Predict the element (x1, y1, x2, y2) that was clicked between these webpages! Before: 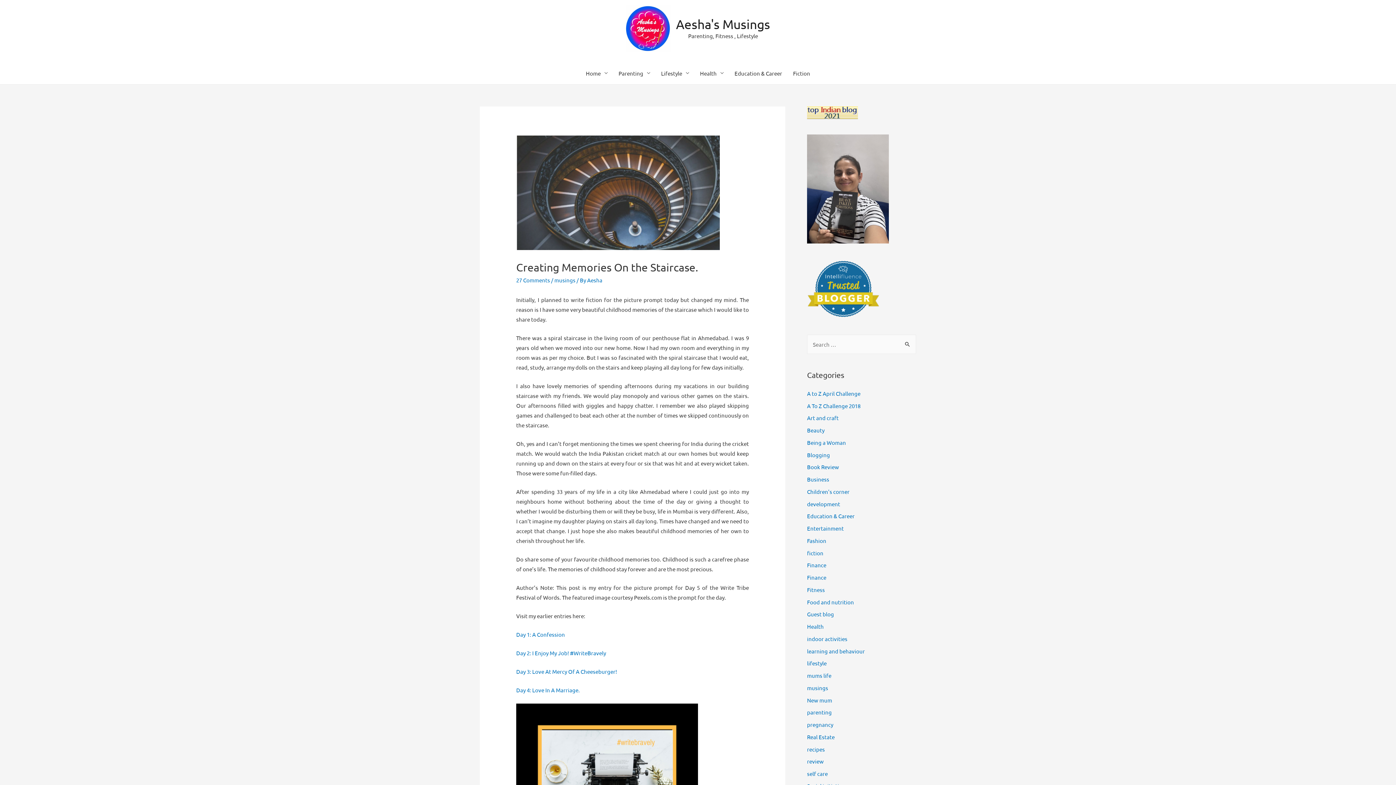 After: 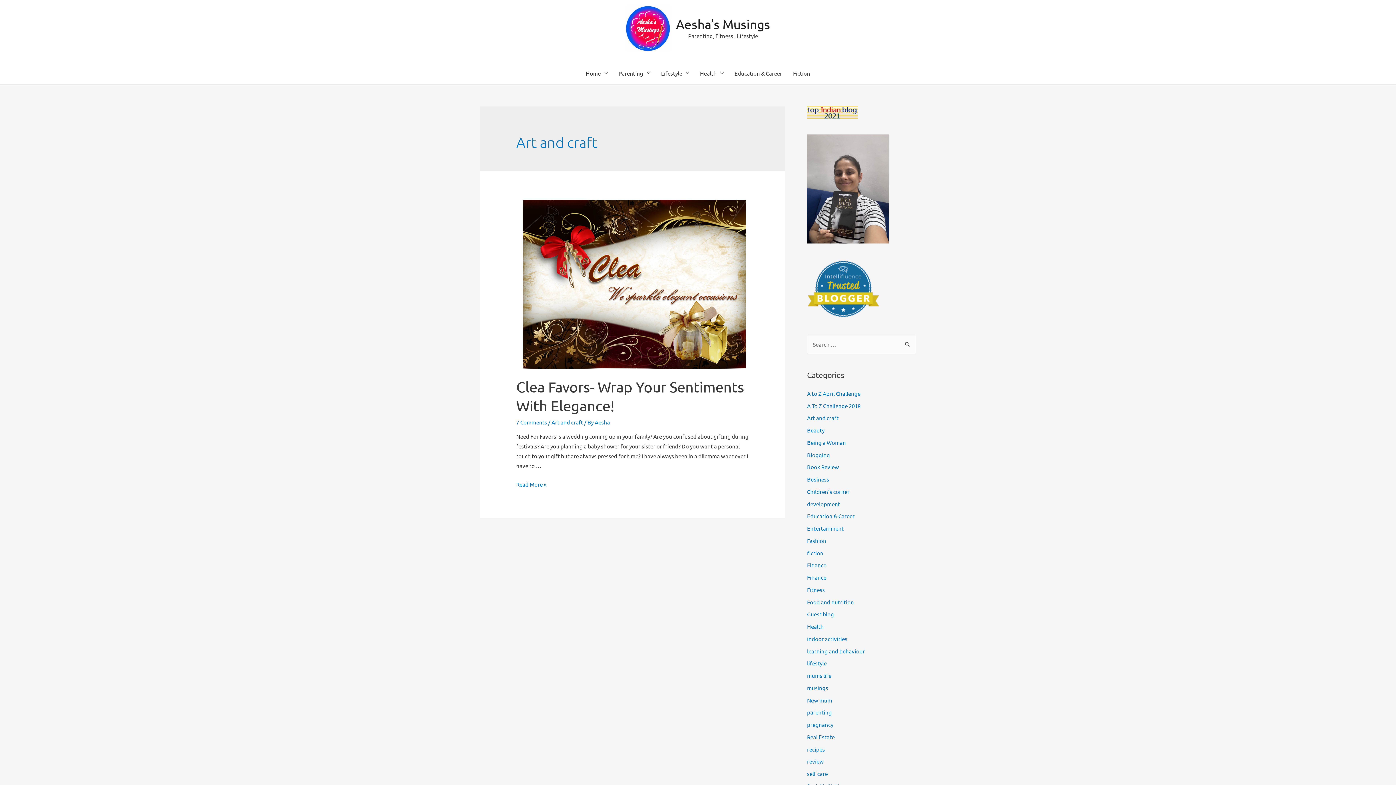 Action: bbox: (807, 414, 838, 421) label: Art and craft